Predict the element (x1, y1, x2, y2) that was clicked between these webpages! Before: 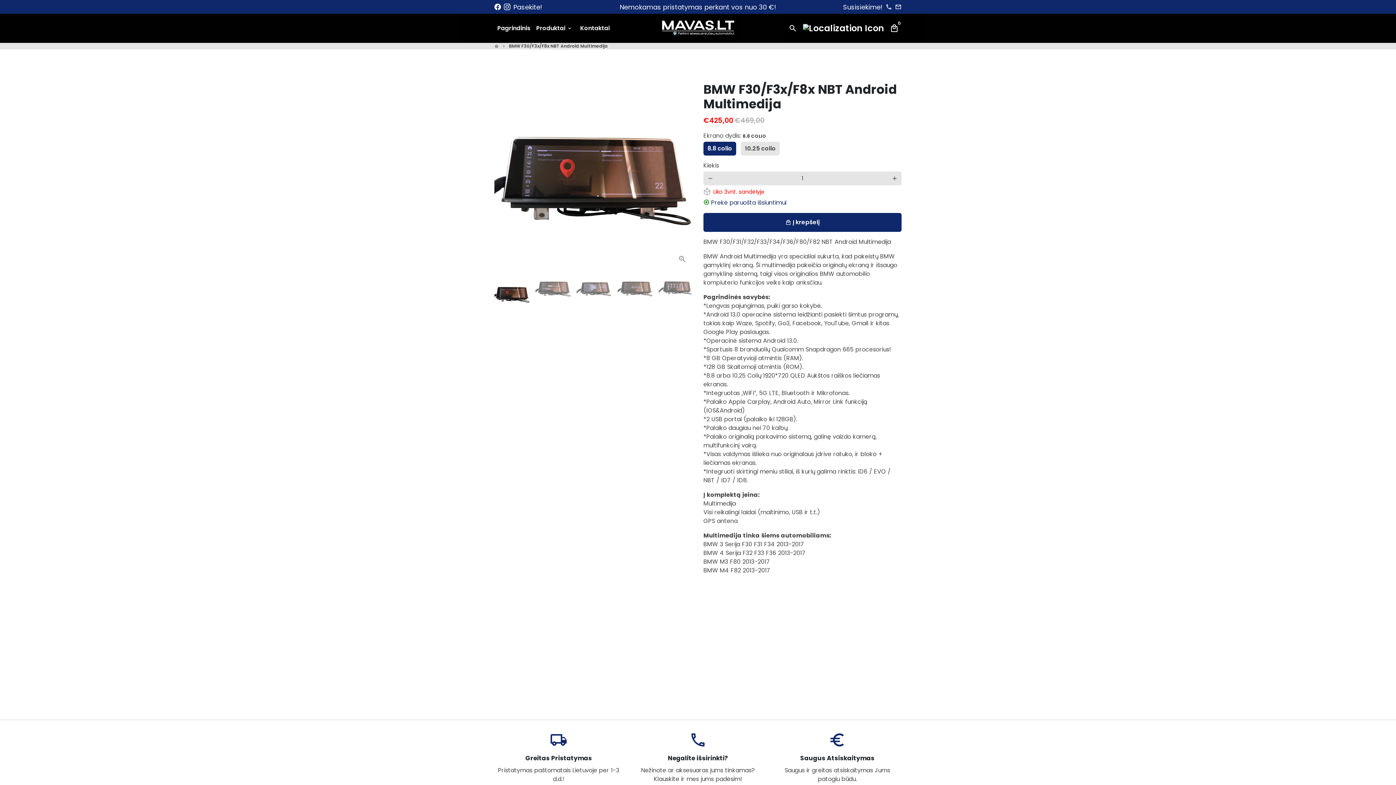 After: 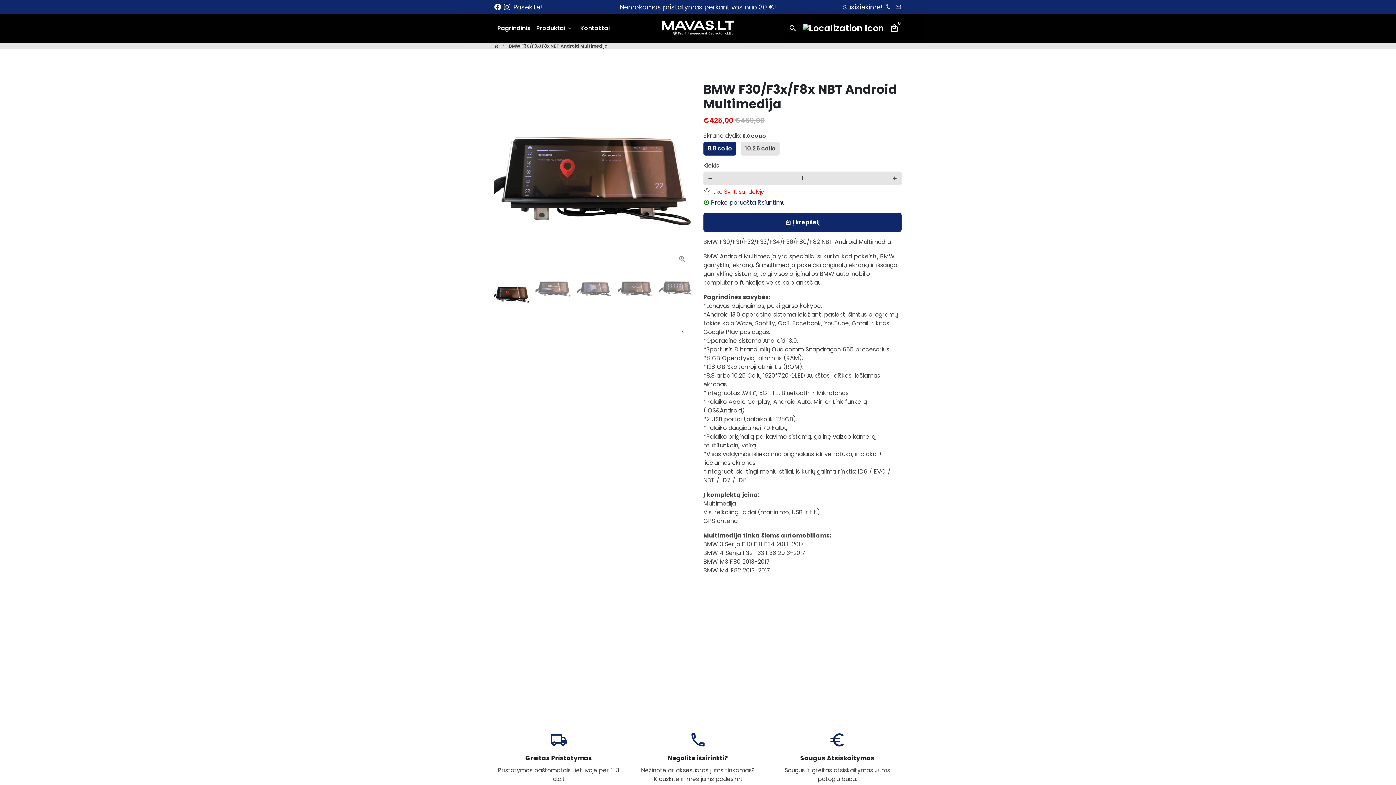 Action: bbox: (494, 275, 529, 310)